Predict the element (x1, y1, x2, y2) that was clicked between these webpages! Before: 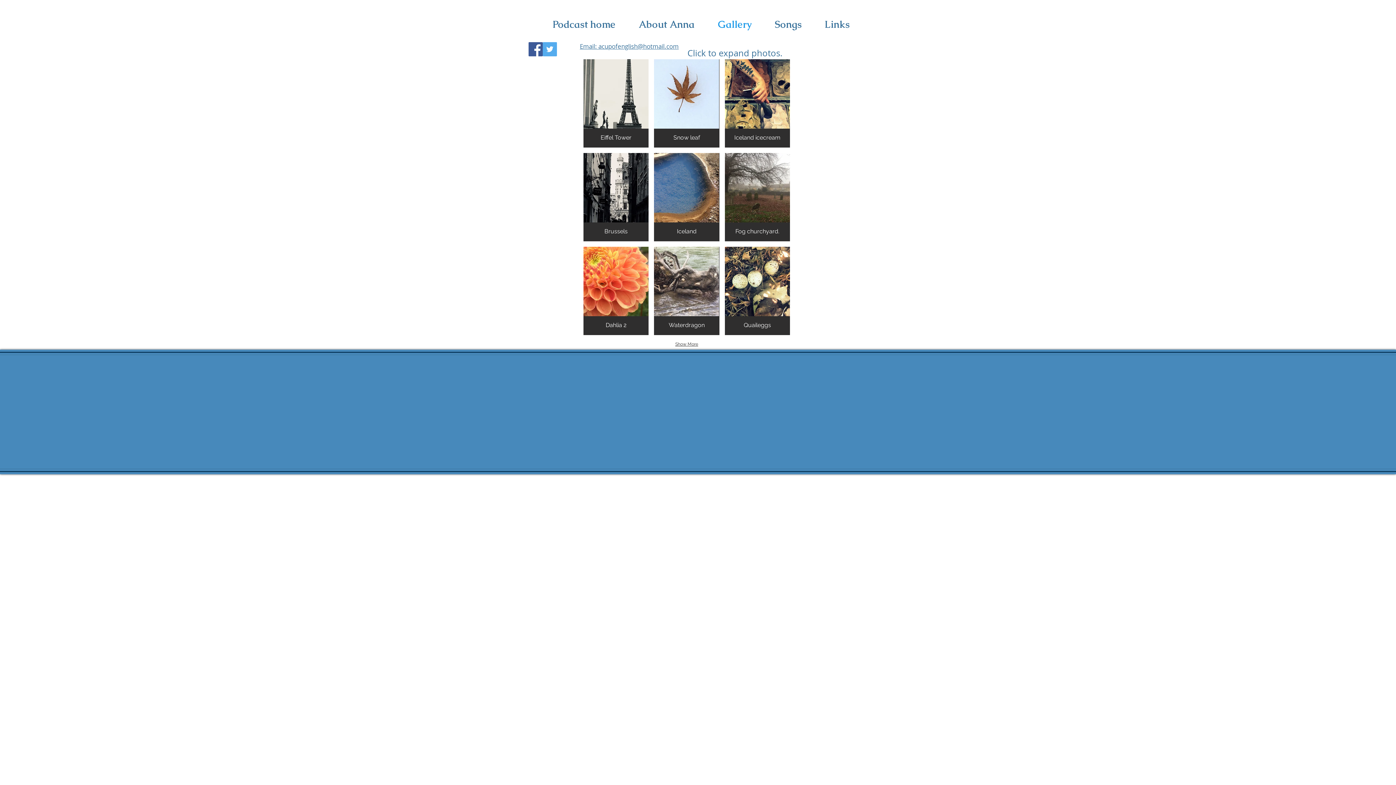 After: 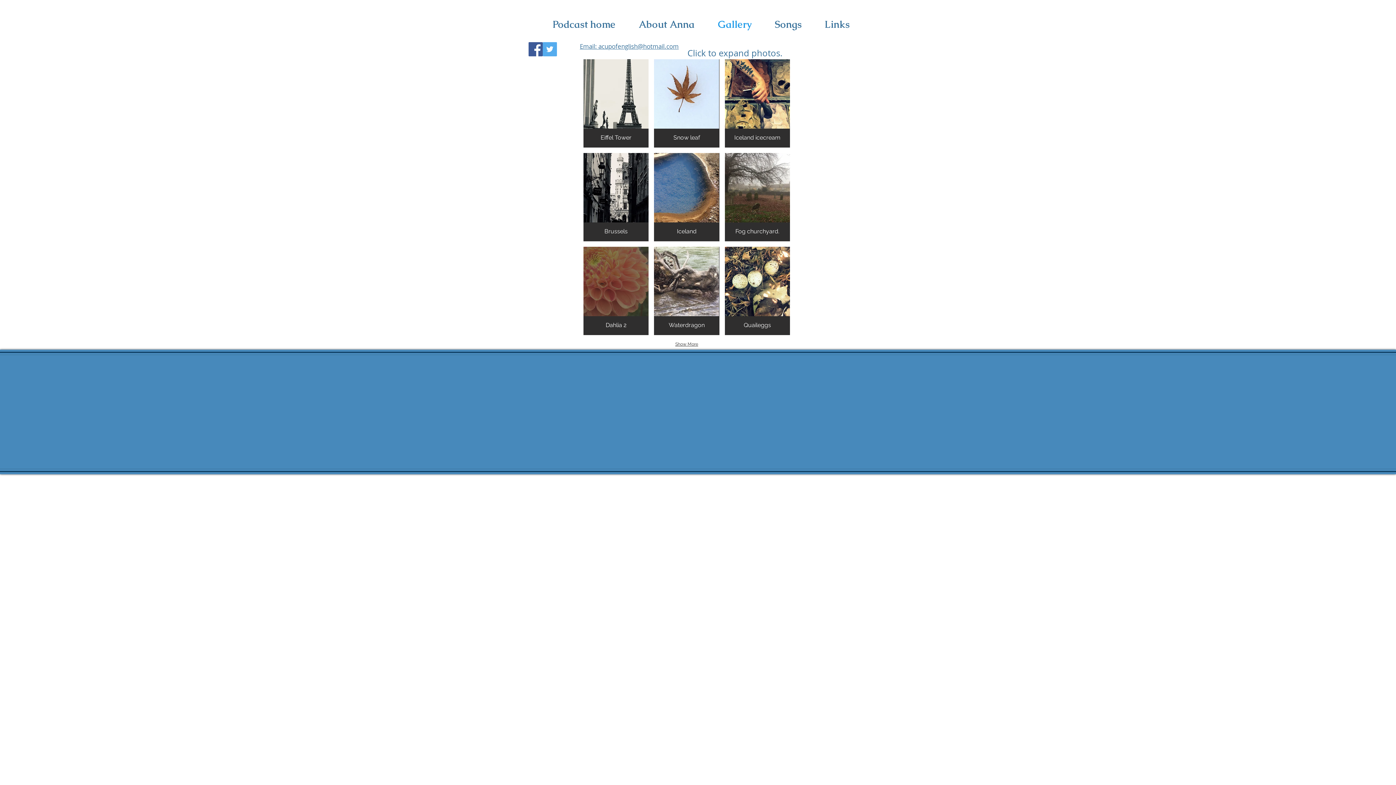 Action: label: Dahlia 2 bbox: (583, 246, 648, 335)